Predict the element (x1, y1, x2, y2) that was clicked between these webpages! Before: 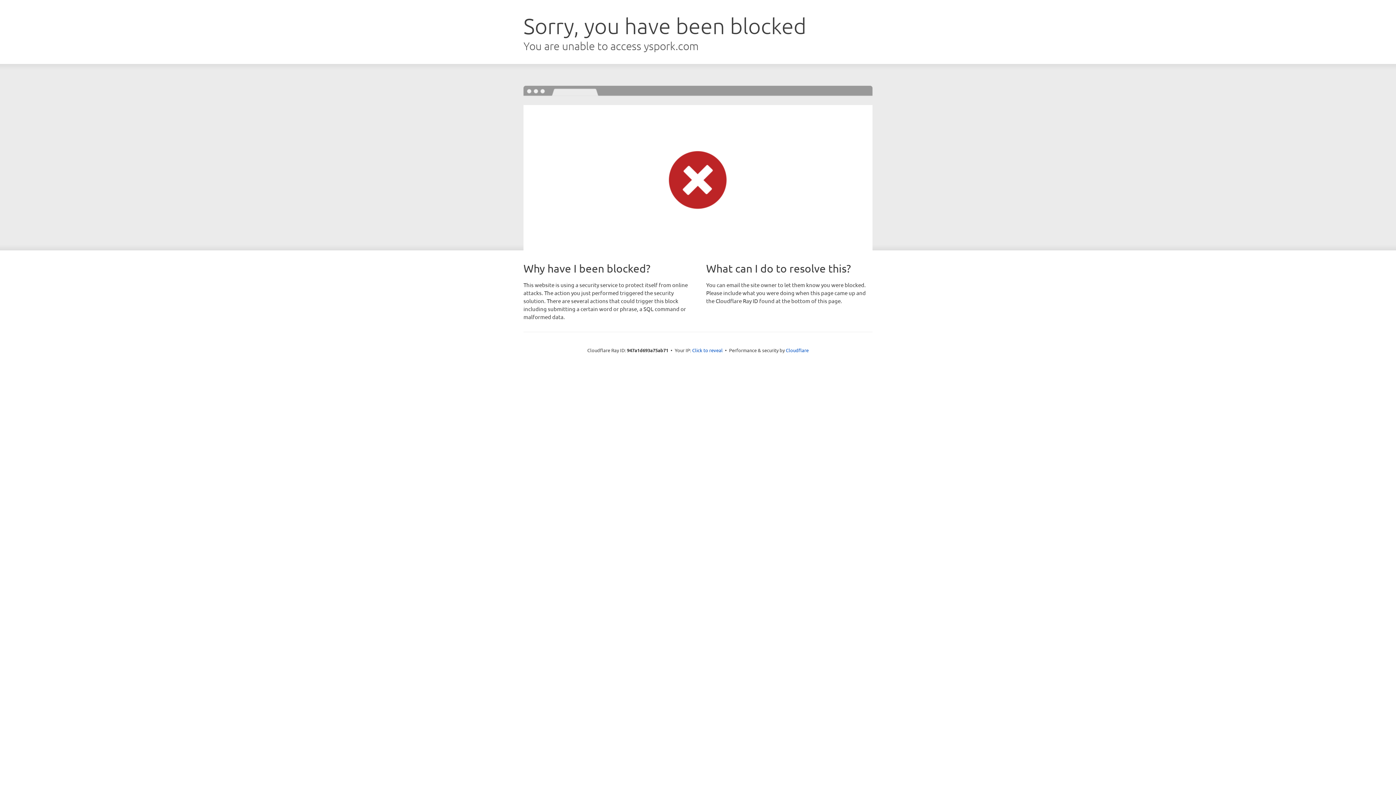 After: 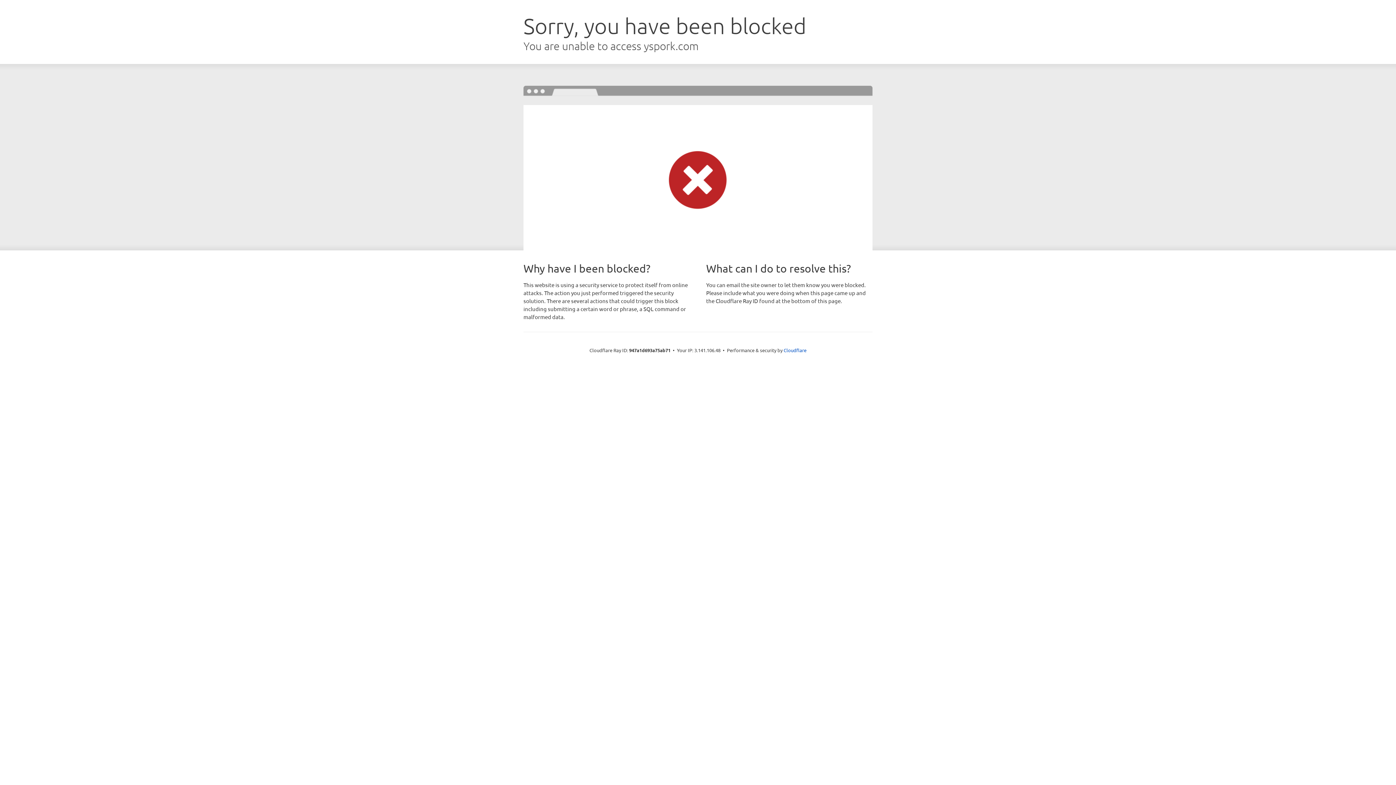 Action: label: Click to reveal bbox: (692, 346, 722, 353)